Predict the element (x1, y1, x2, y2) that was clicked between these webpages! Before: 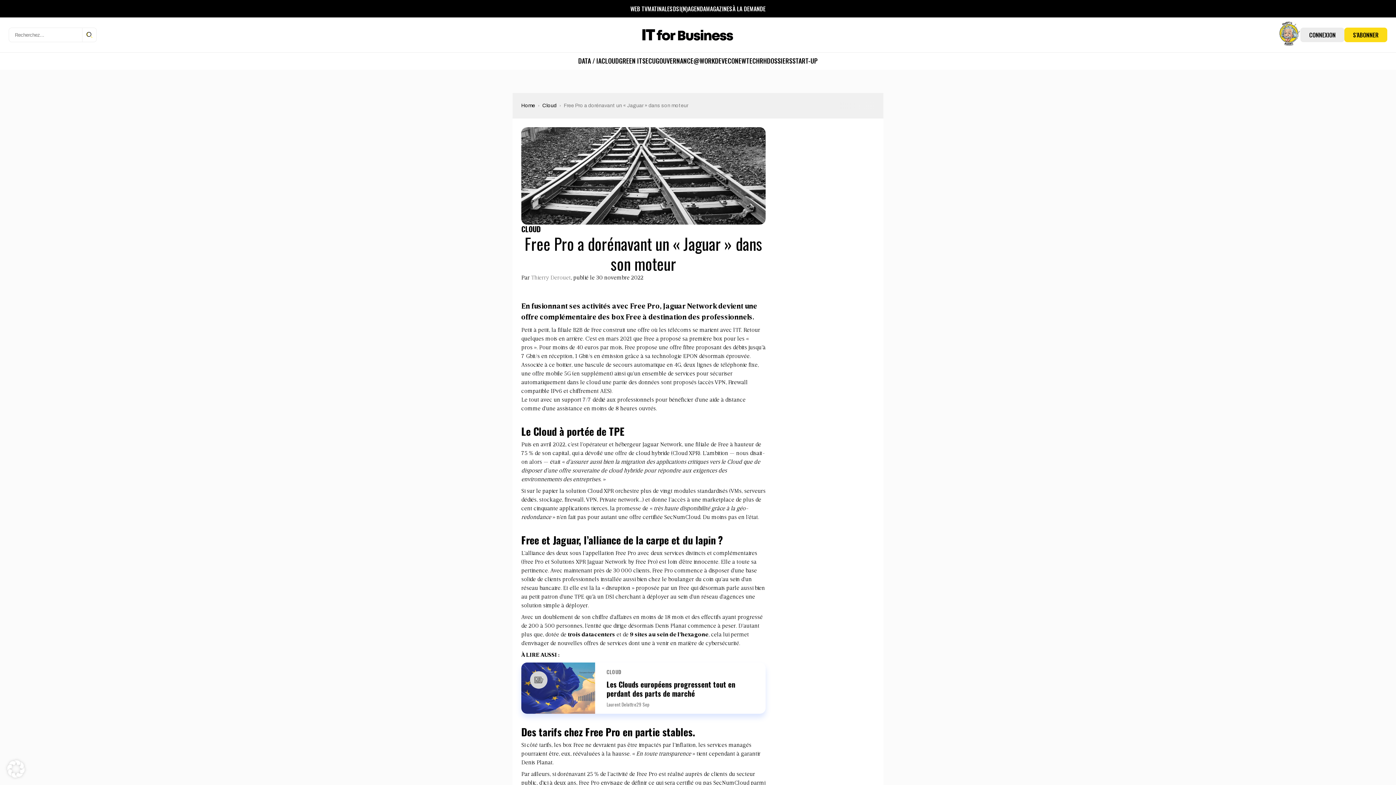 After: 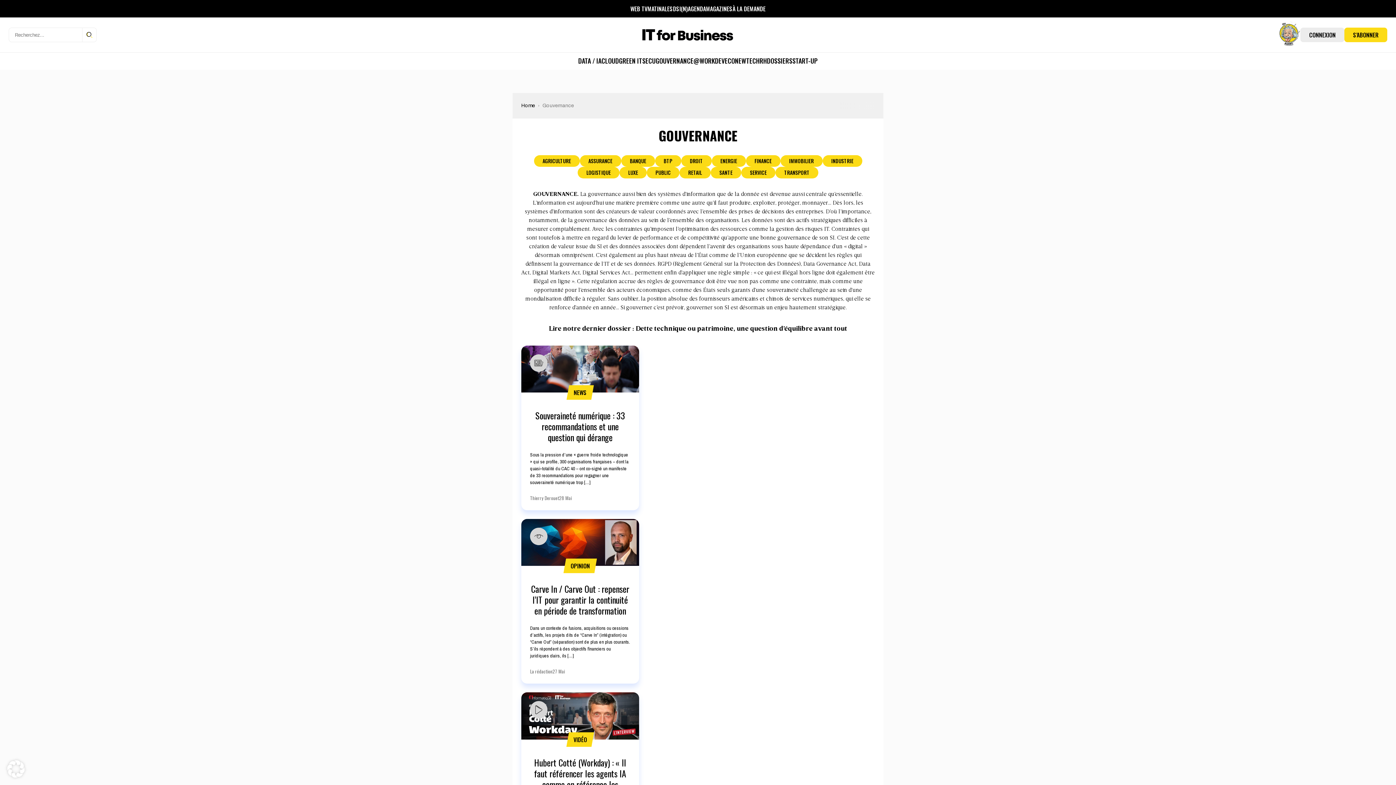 Action: label: GOUVERNANCE bbox: (655, 56, 693, 65)